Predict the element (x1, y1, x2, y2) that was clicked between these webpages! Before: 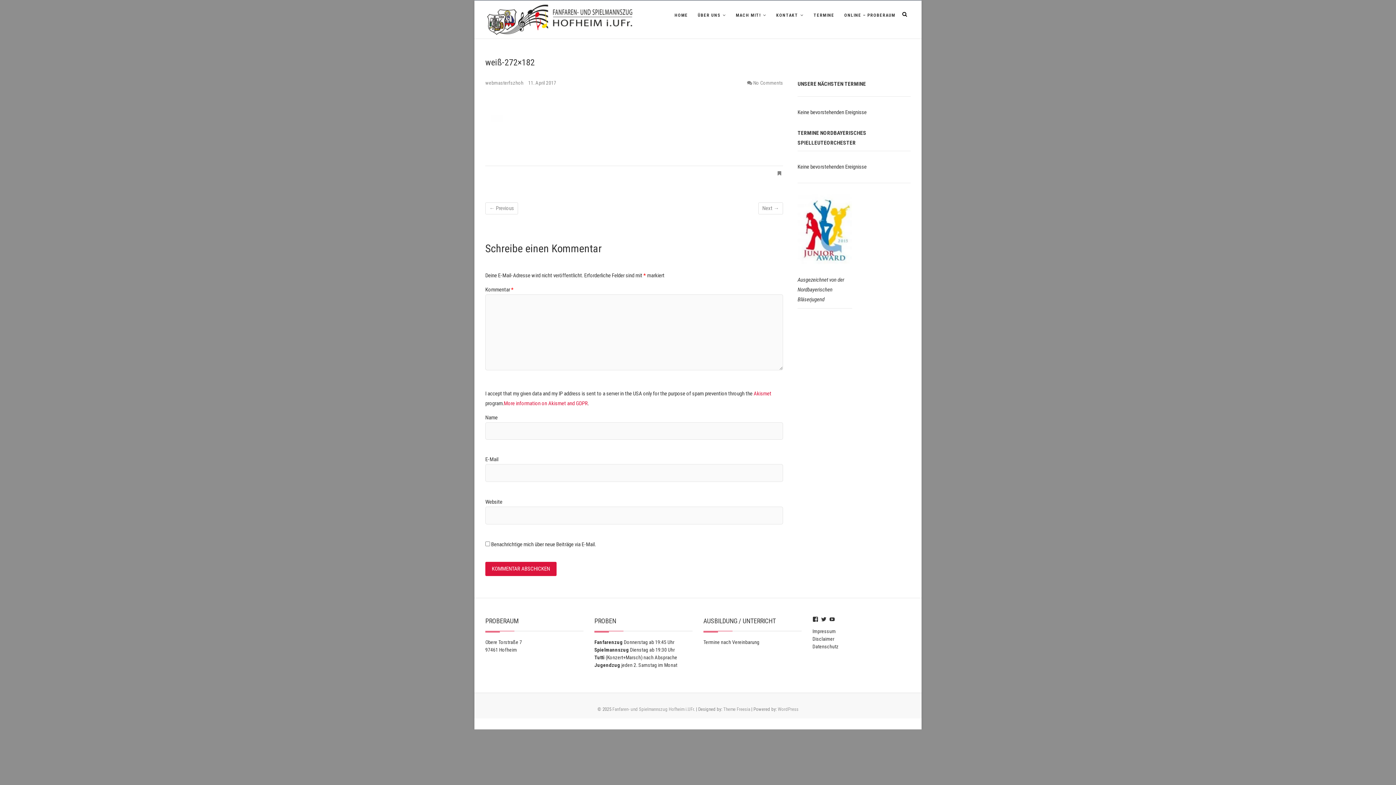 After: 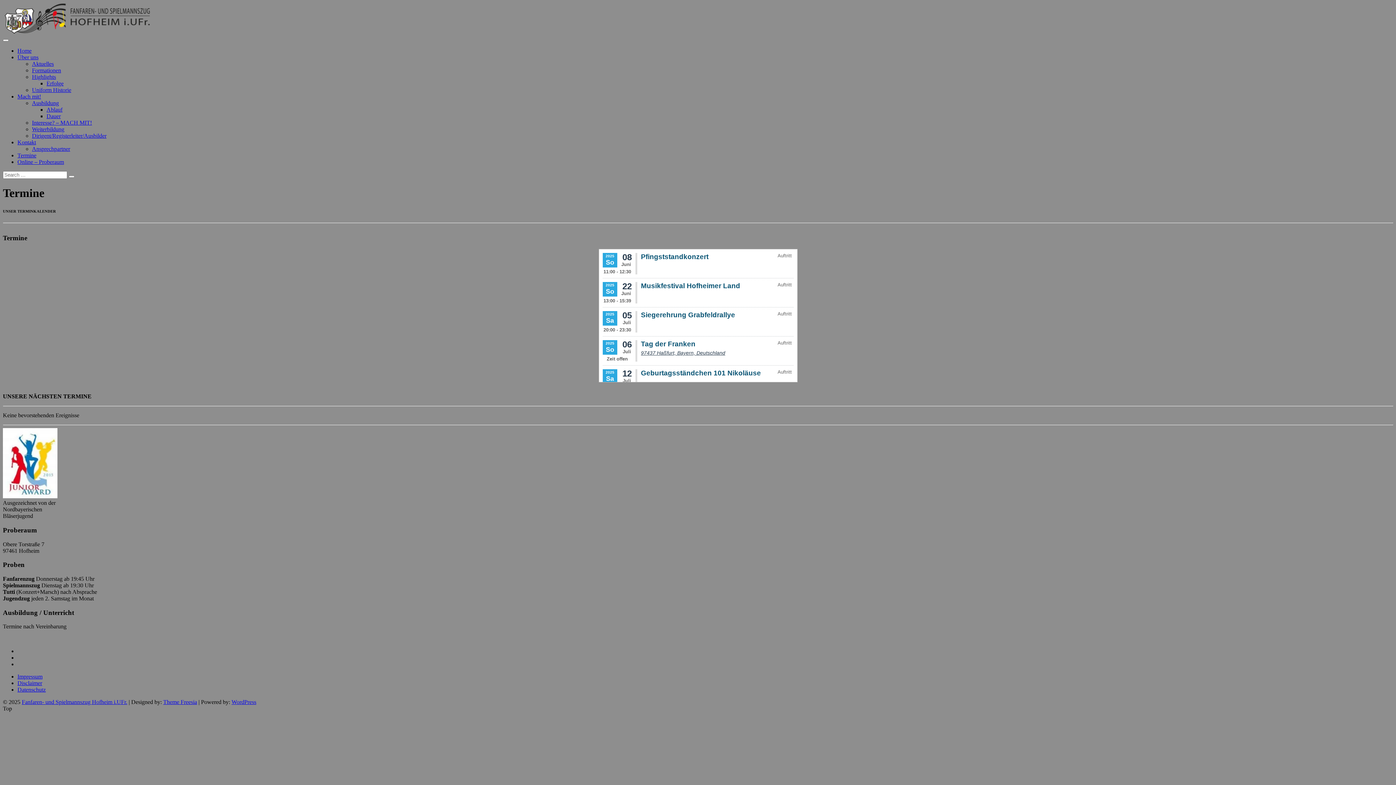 Action: bbox: (809, 0, 839, 30) label: TERMINE